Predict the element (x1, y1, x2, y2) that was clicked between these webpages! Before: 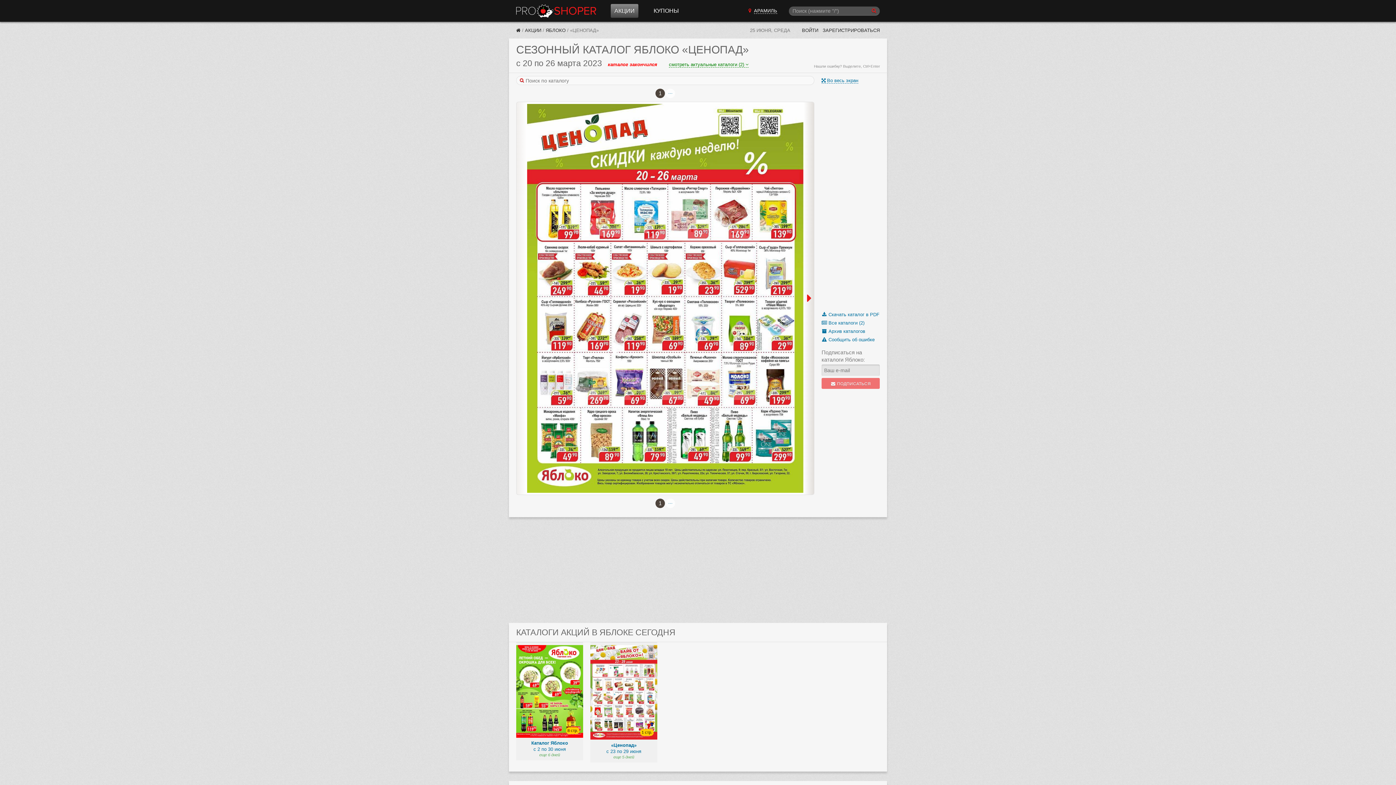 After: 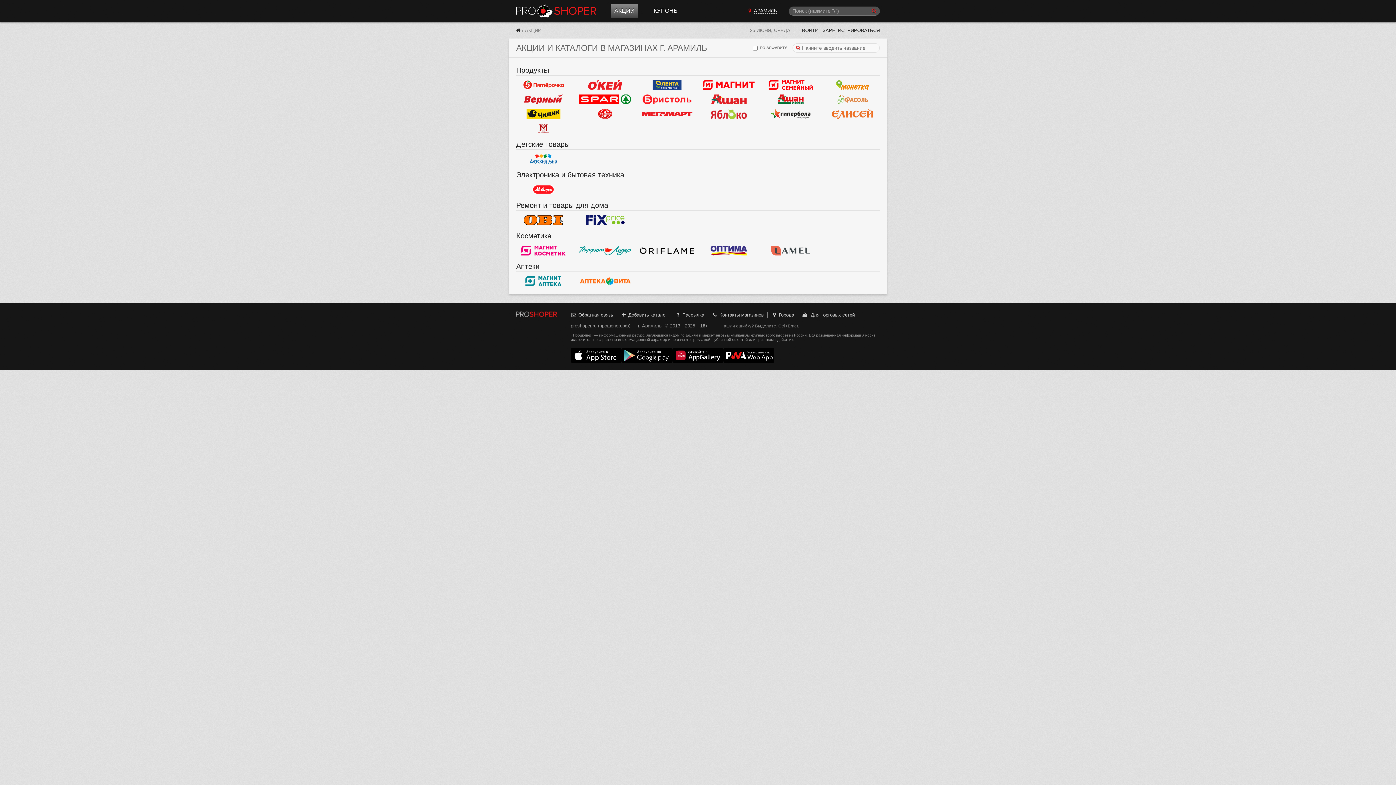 Action: label: АКЦИИ bbox: (525, 27, 541, 33)